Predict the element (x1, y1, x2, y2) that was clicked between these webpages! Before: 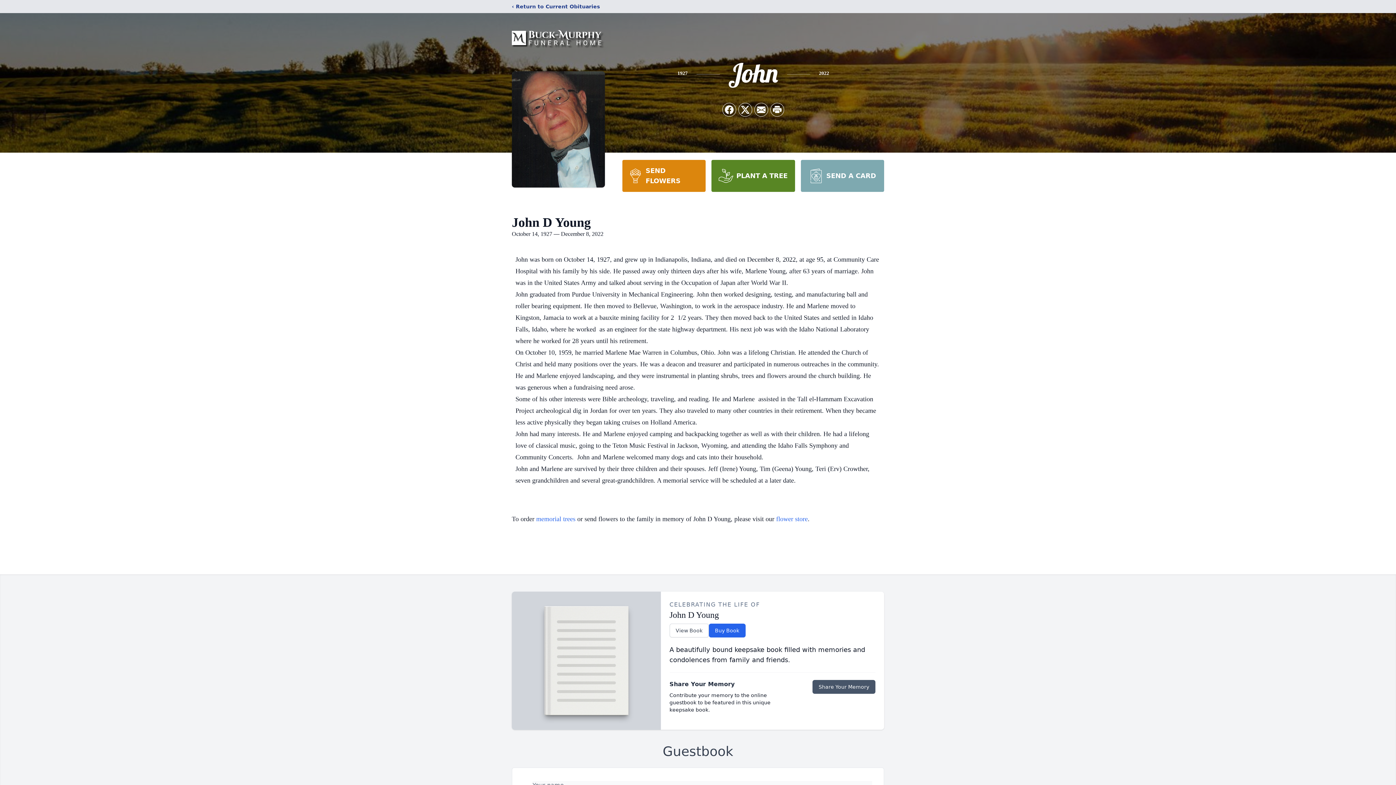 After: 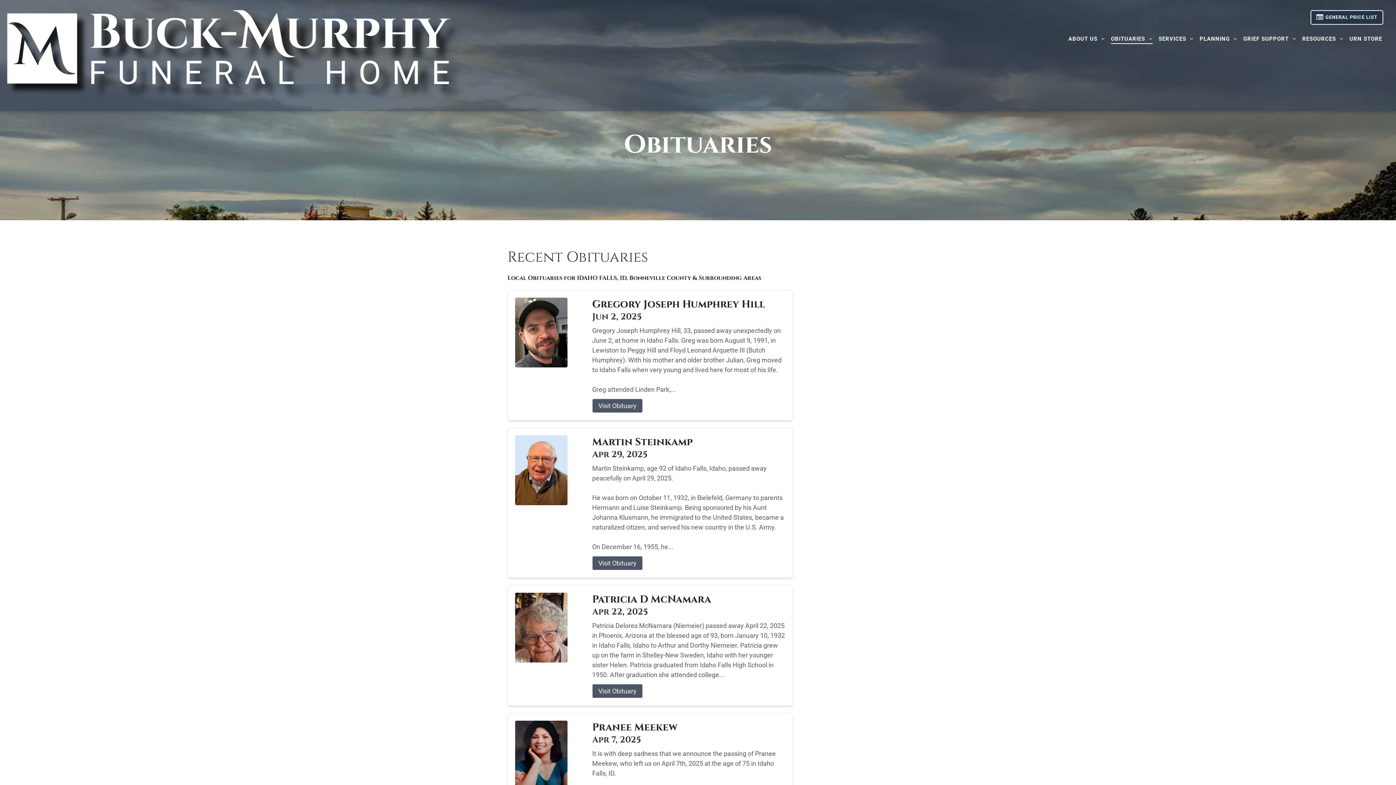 Action: bbox: (512, 2, 600, 10) label: ‹ Return to Current Obituaries